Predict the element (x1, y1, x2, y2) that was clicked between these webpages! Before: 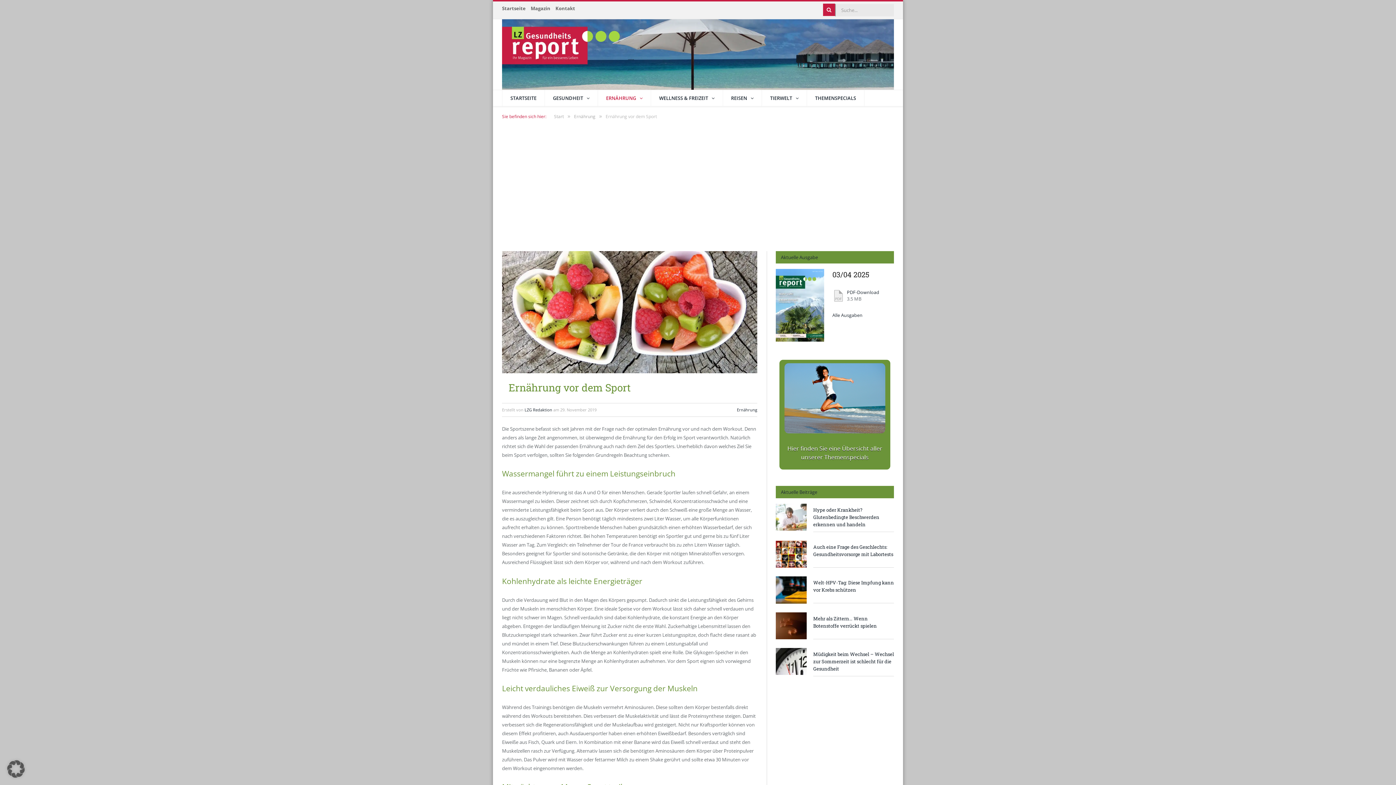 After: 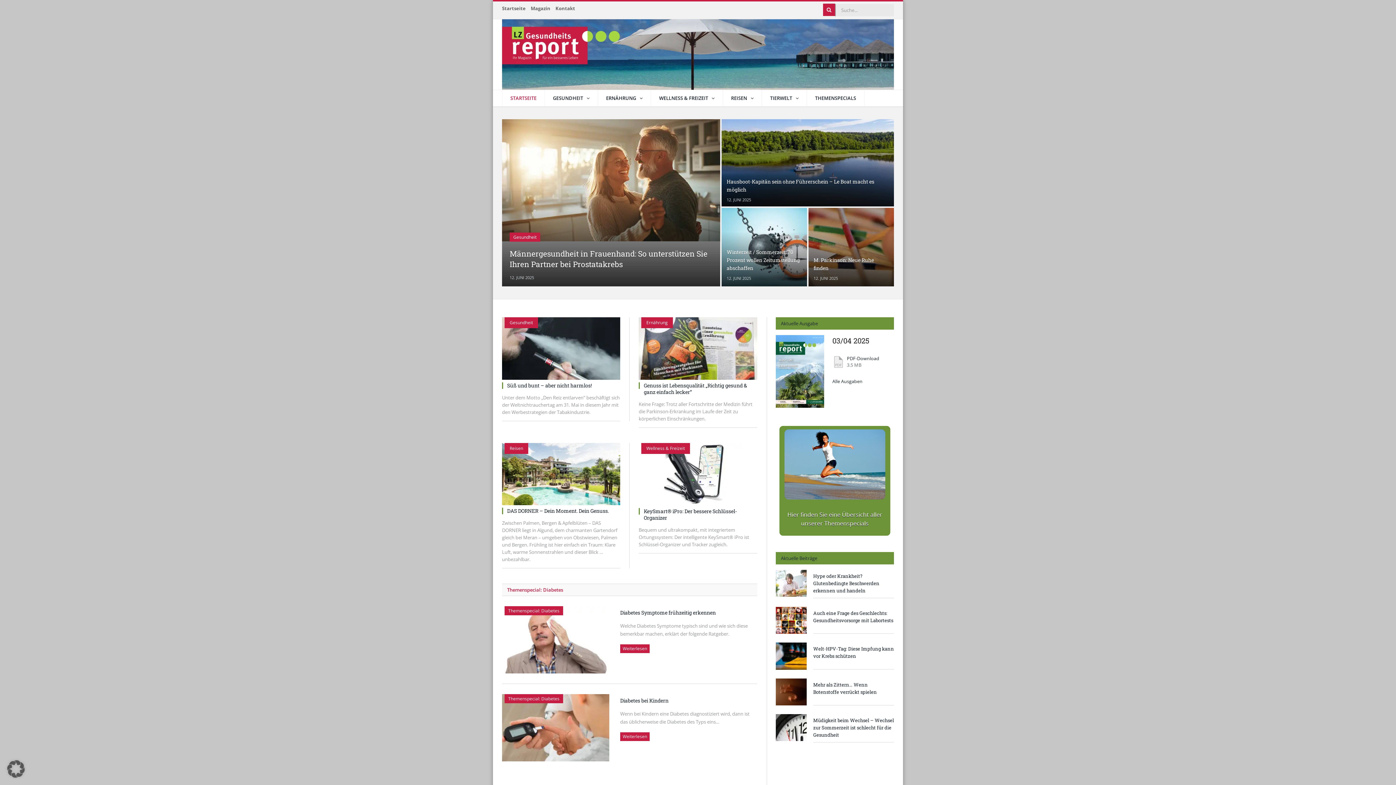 Action: label: Start bbox: (554, 113, 564, 119)